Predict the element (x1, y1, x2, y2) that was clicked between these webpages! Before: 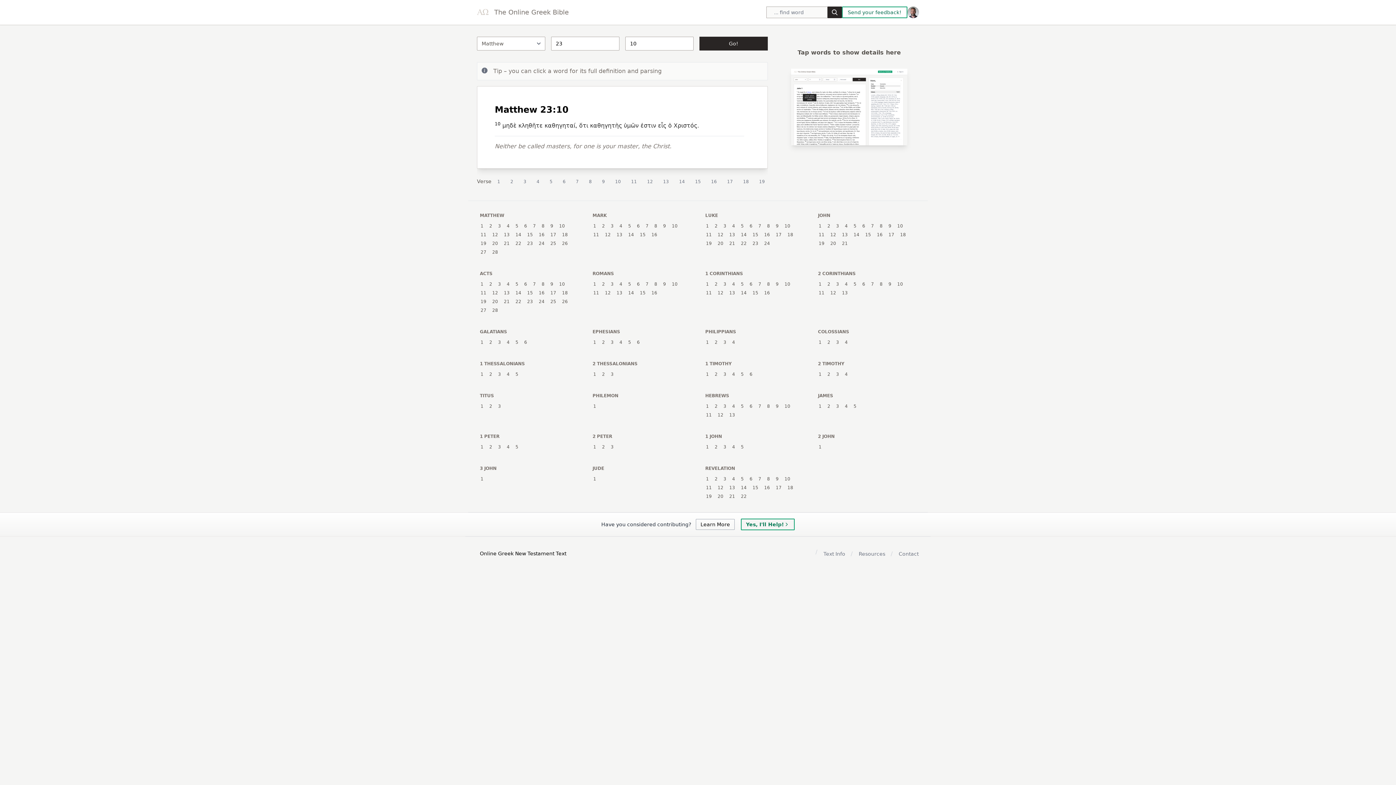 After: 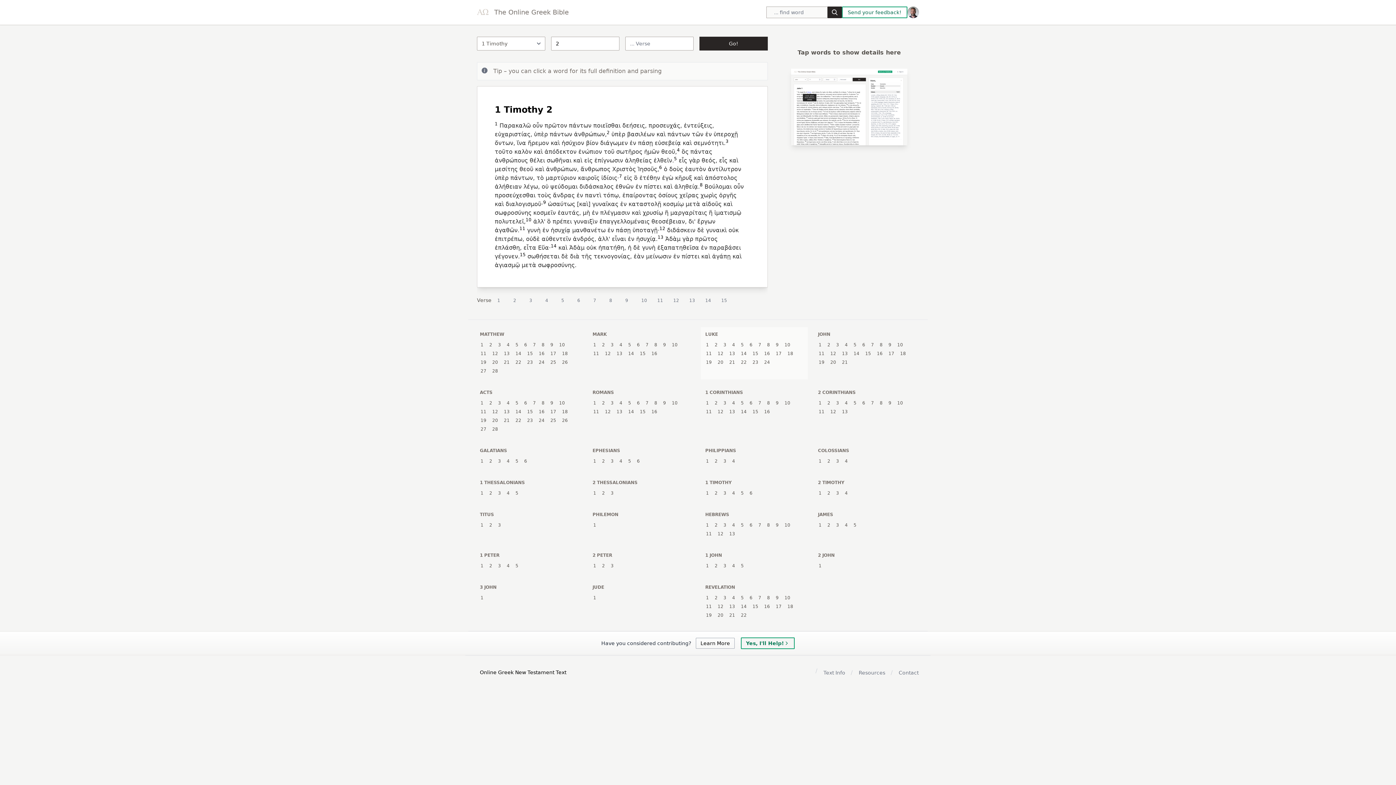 Action: label: 2 bbox: (713, 371, 719, 377)